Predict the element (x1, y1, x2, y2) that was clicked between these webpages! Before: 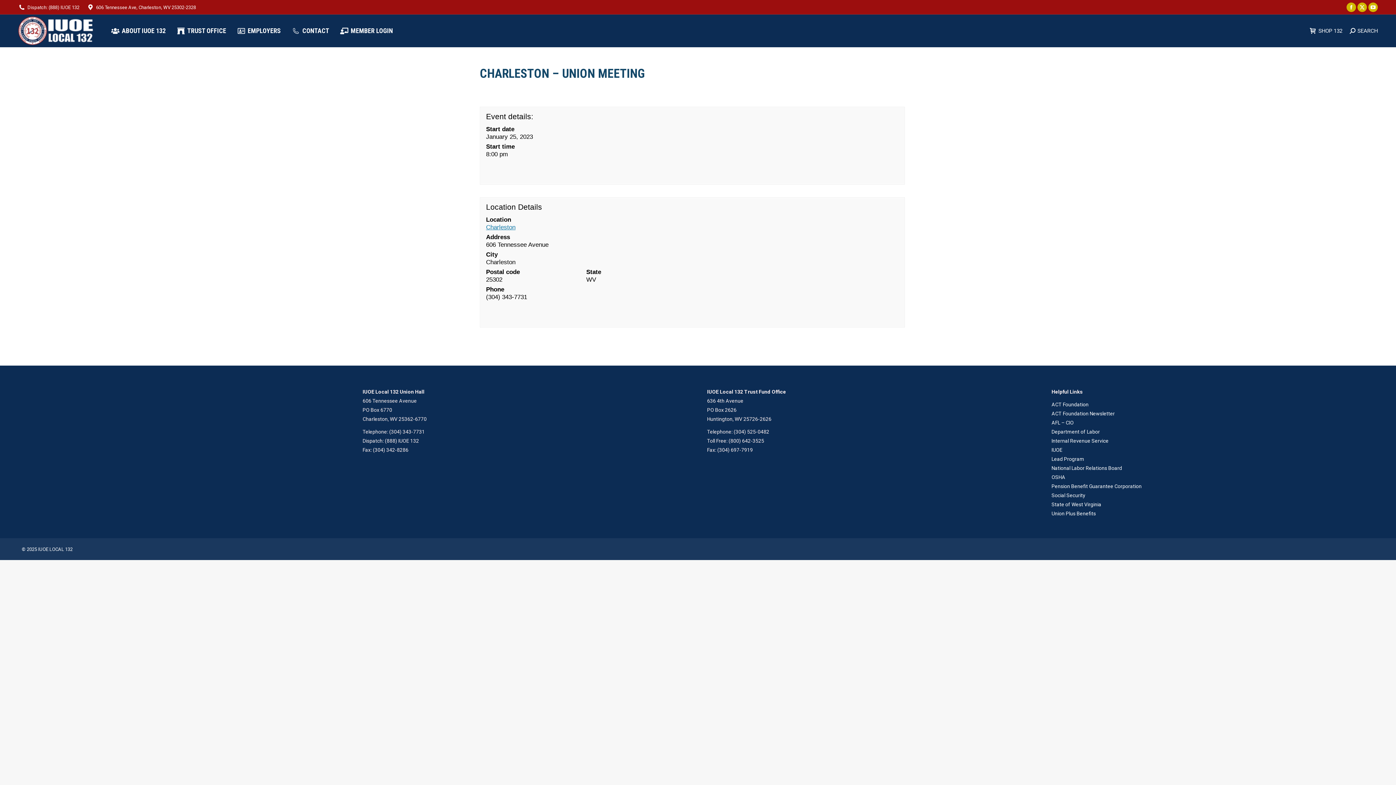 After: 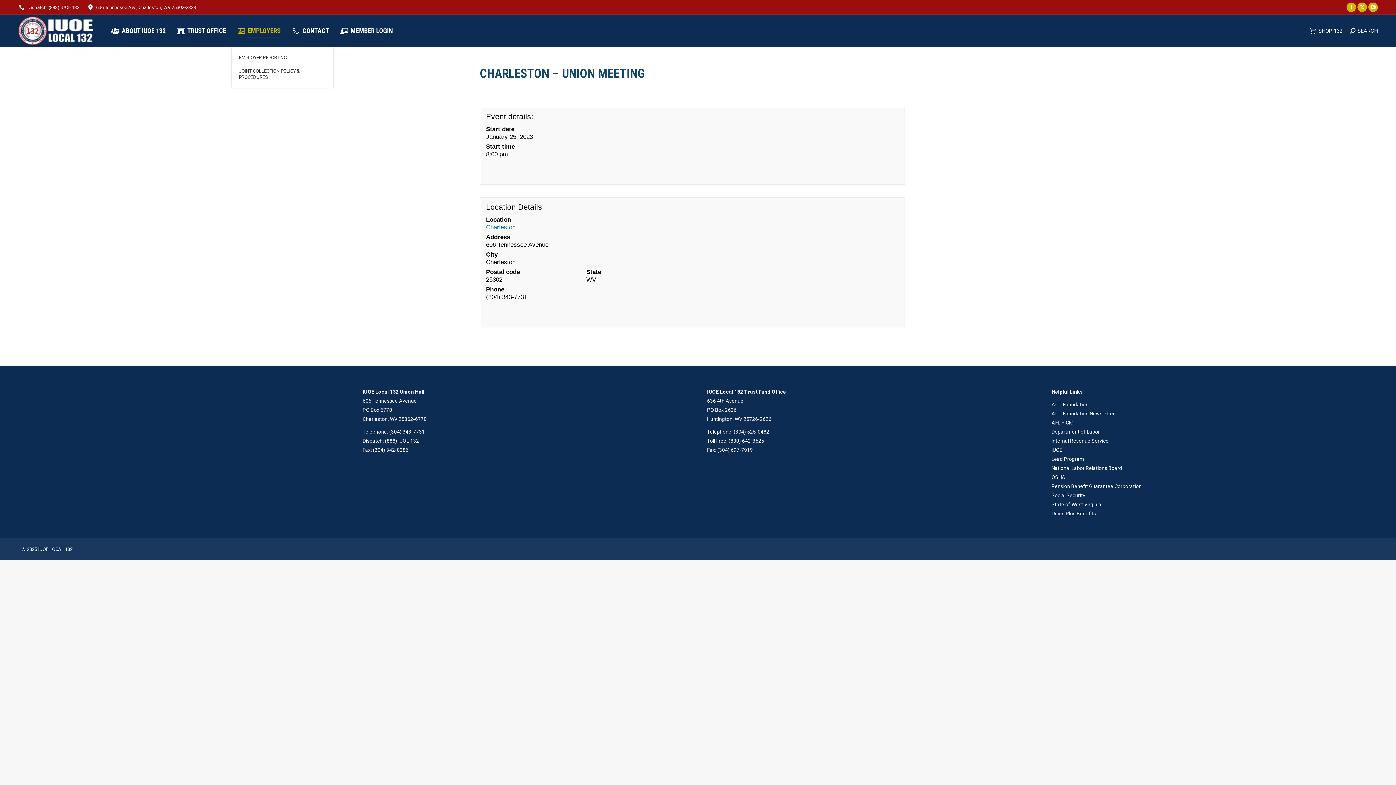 Action: label: EMPLOYERS bbox: (237, 16, 280, 45)